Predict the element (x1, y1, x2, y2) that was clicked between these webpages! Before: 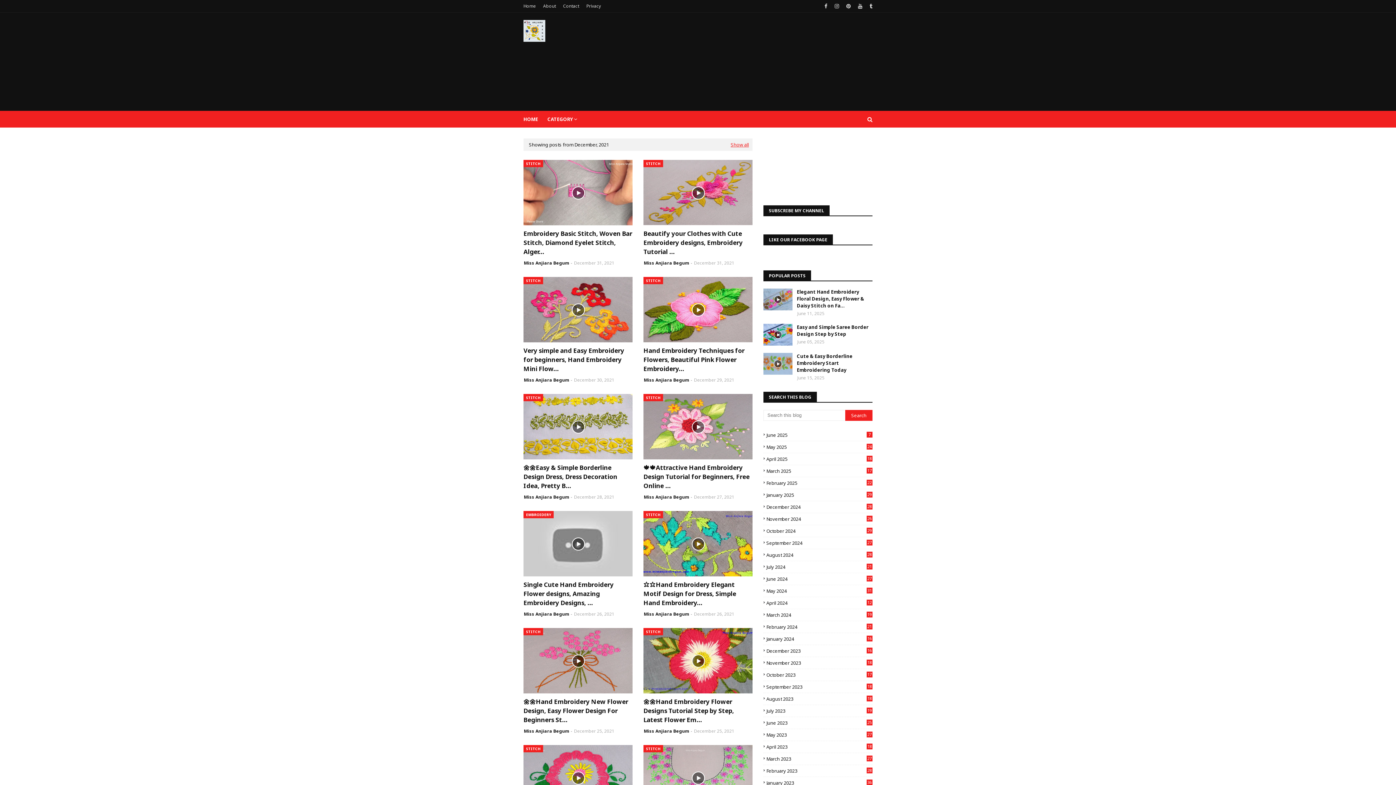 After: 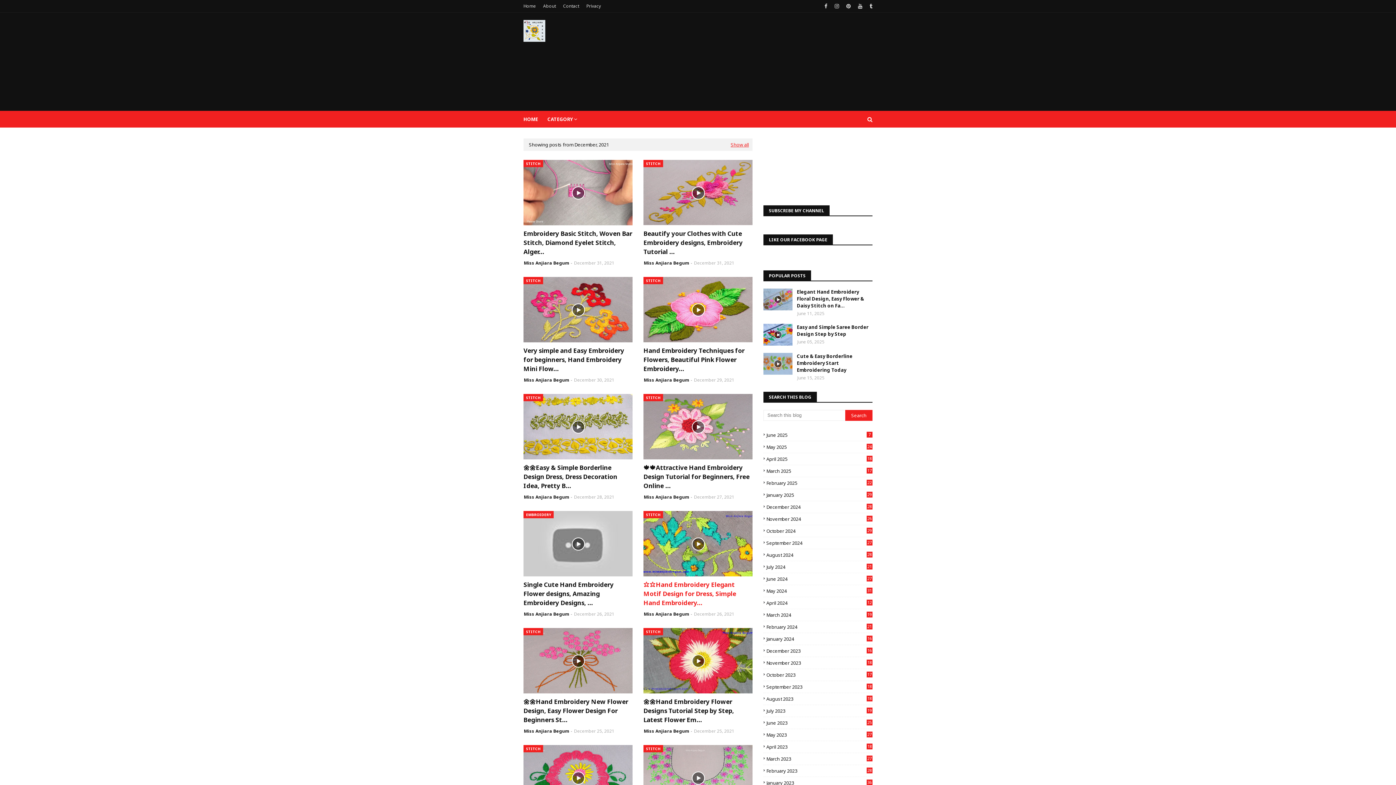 Action: bbox: (644, 611, 689, 617) label: Miss Anjiara Begum